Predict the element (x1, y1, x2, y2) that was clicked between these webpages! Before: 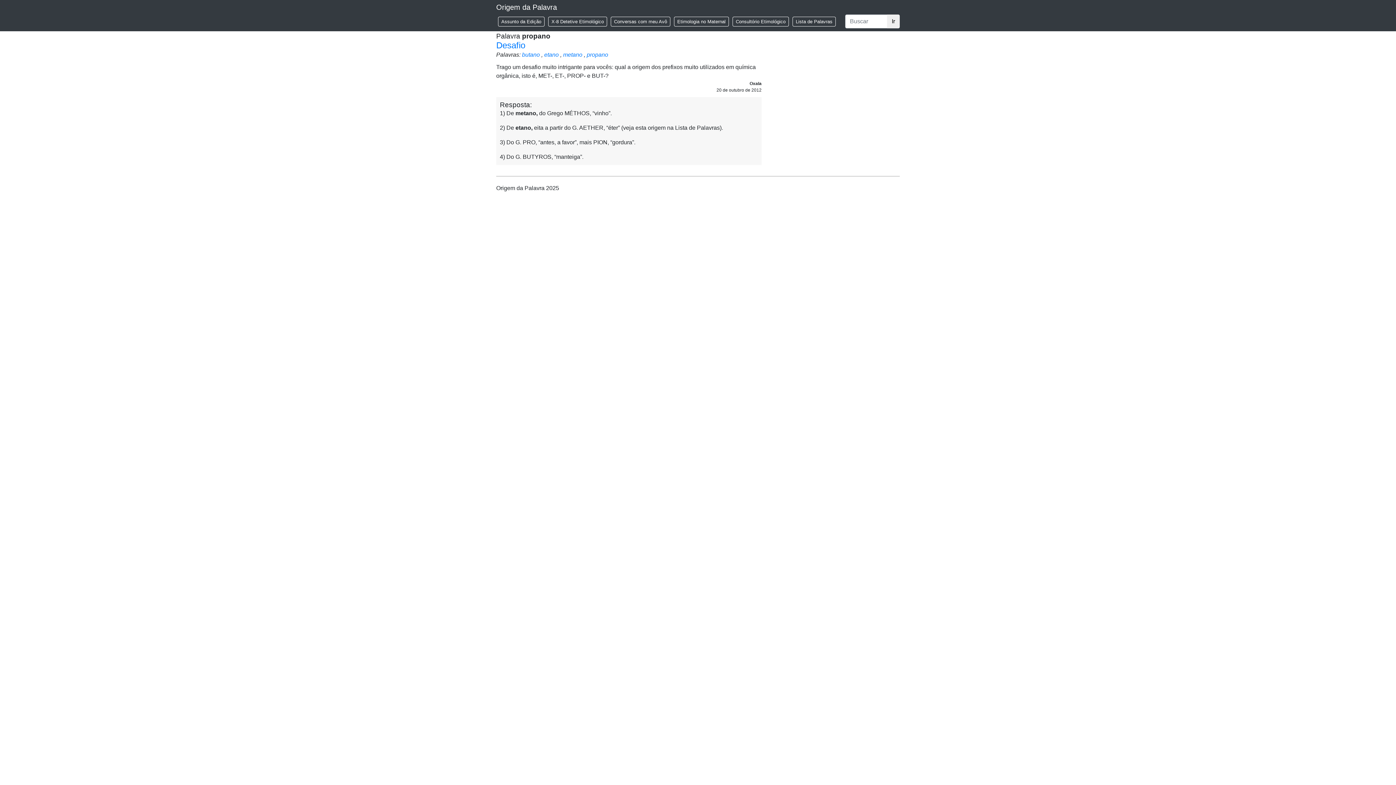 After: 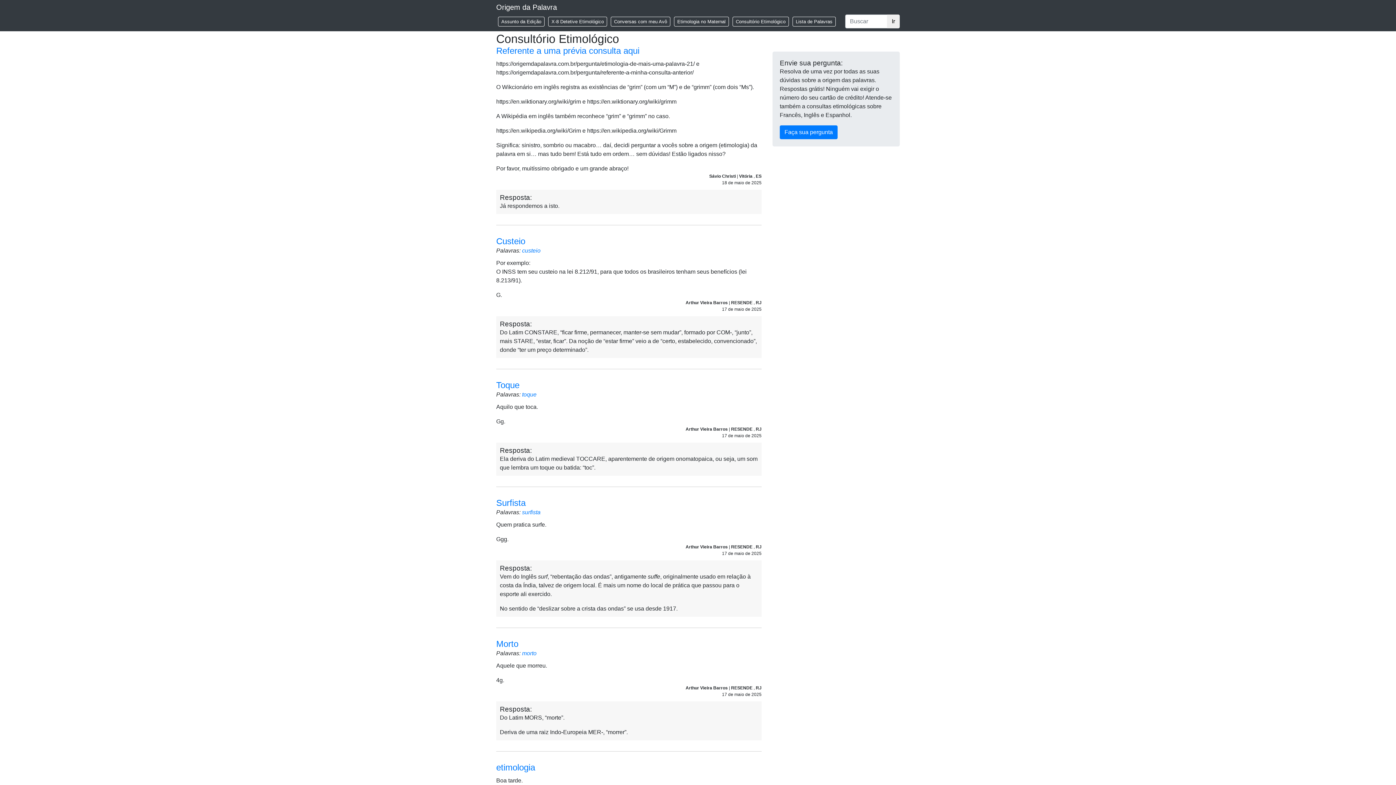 Action: bbox: (732, 16, 789, 26) label: Consultório Etimológico